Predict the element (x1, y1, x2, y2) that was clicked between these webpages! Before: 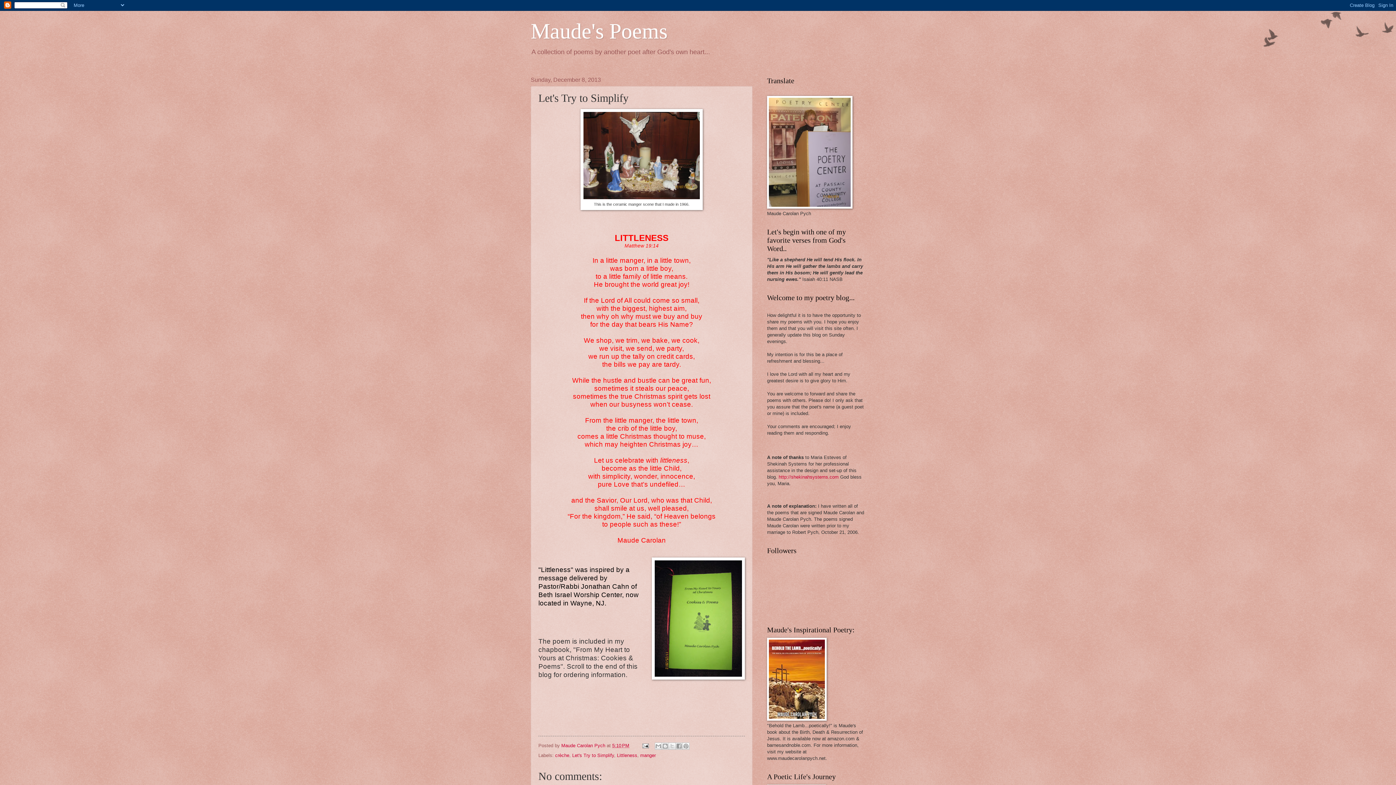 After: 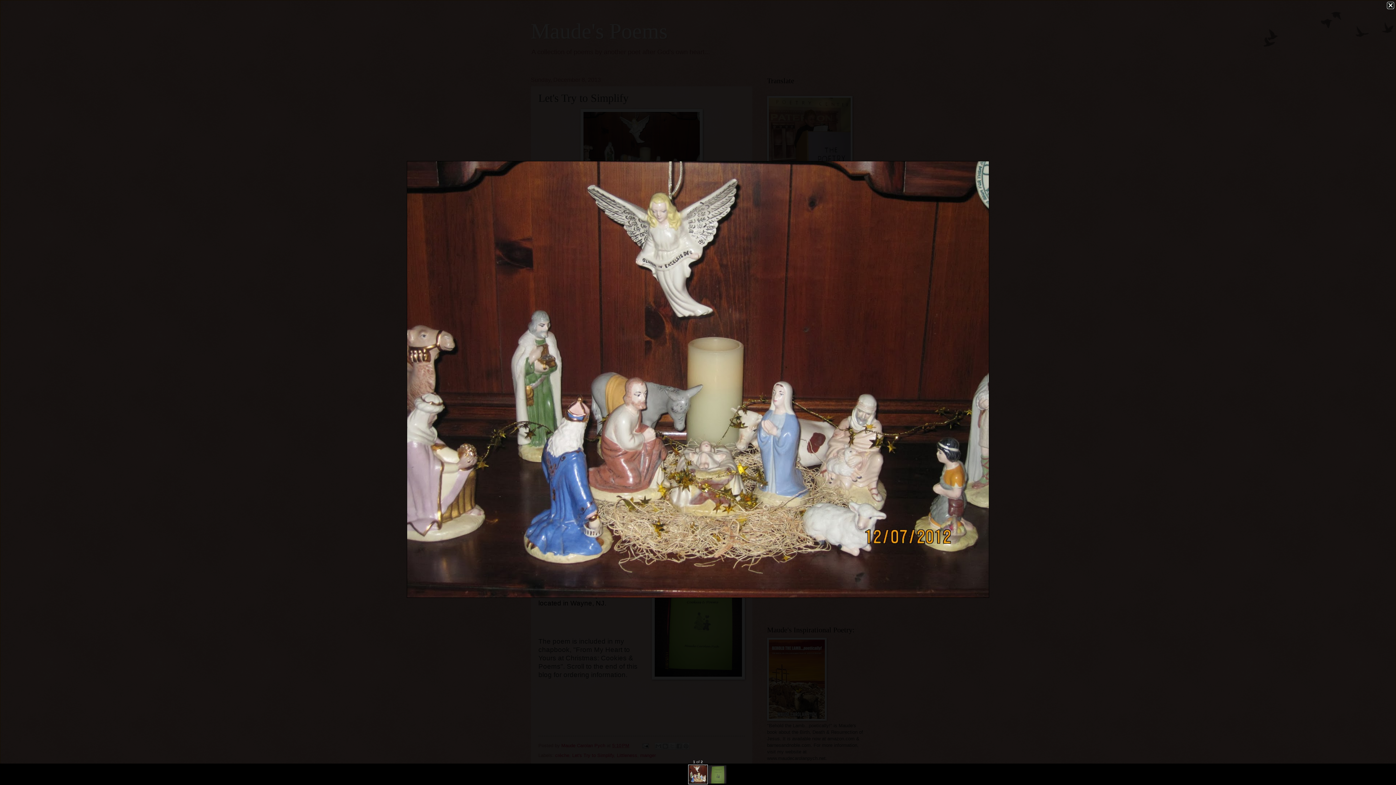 Action: bbox: (583, 194, 700, 200)